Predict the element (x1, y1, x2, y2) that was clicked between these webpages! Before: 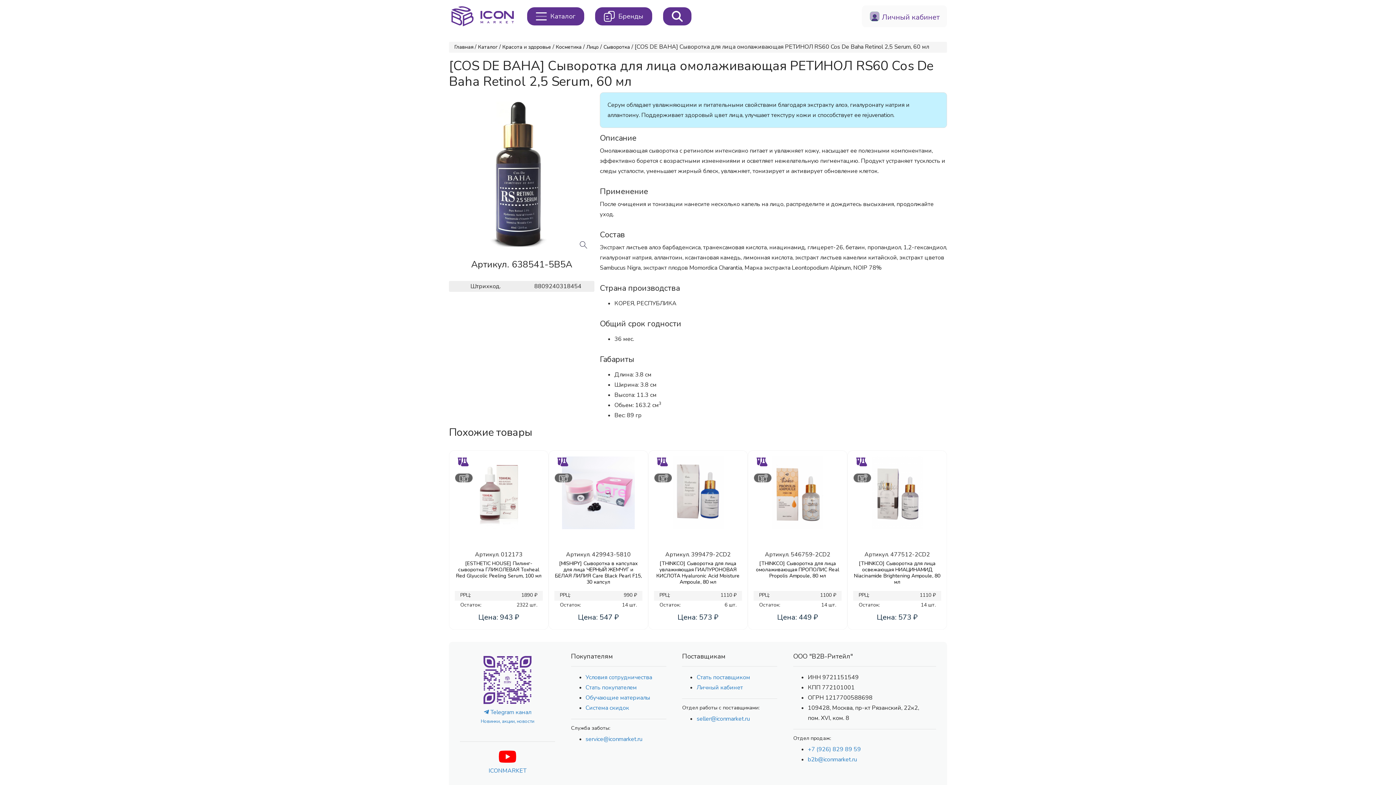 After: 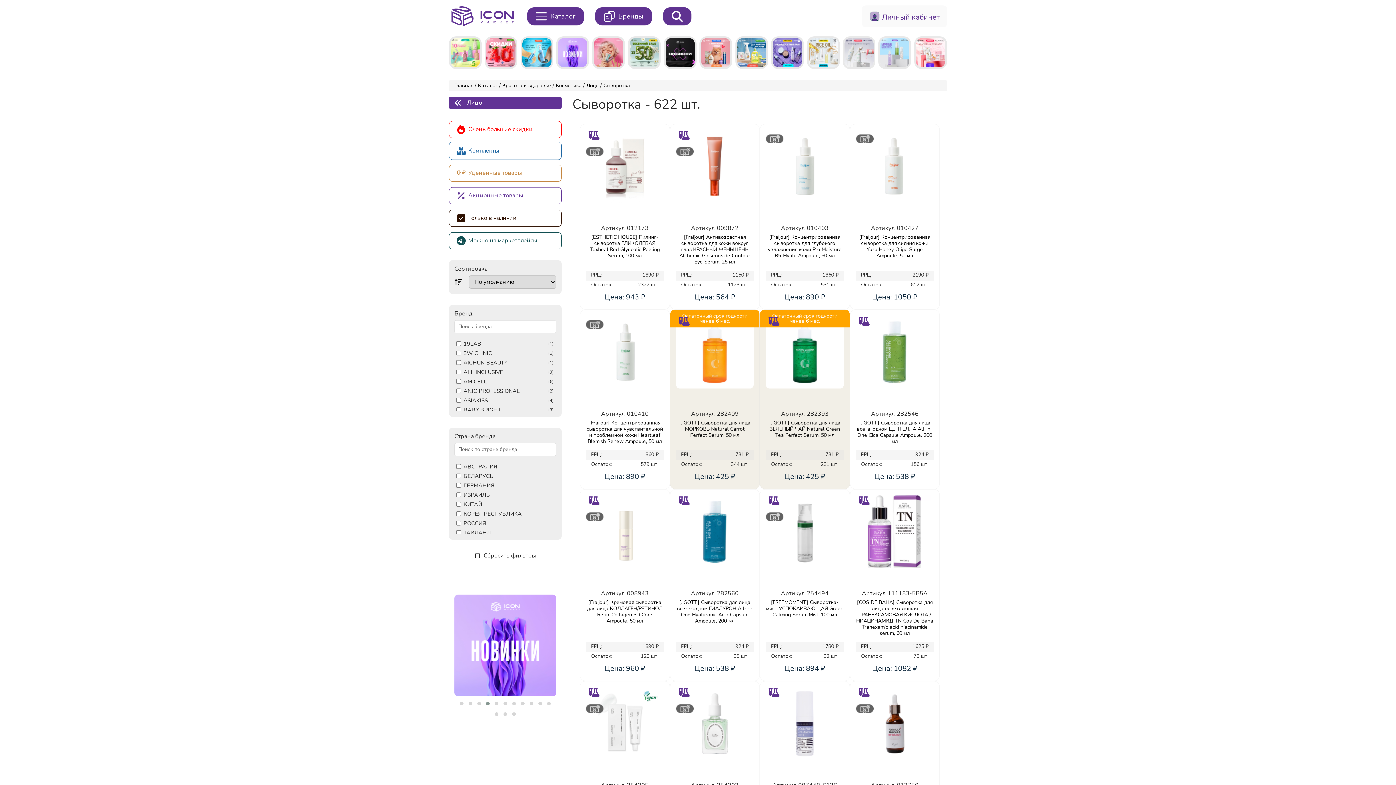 Action: label: Сыворотка bbox: (603, 42, 630, 52)